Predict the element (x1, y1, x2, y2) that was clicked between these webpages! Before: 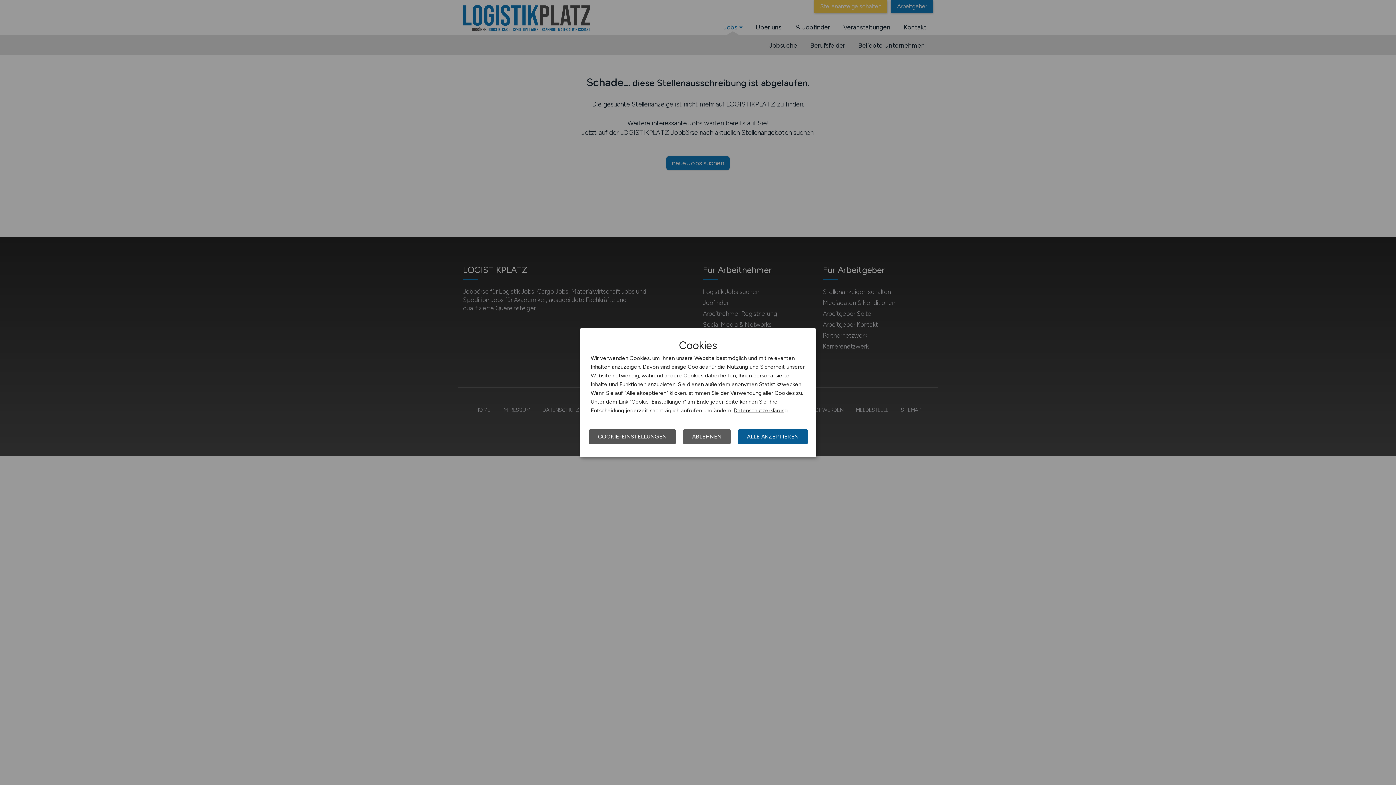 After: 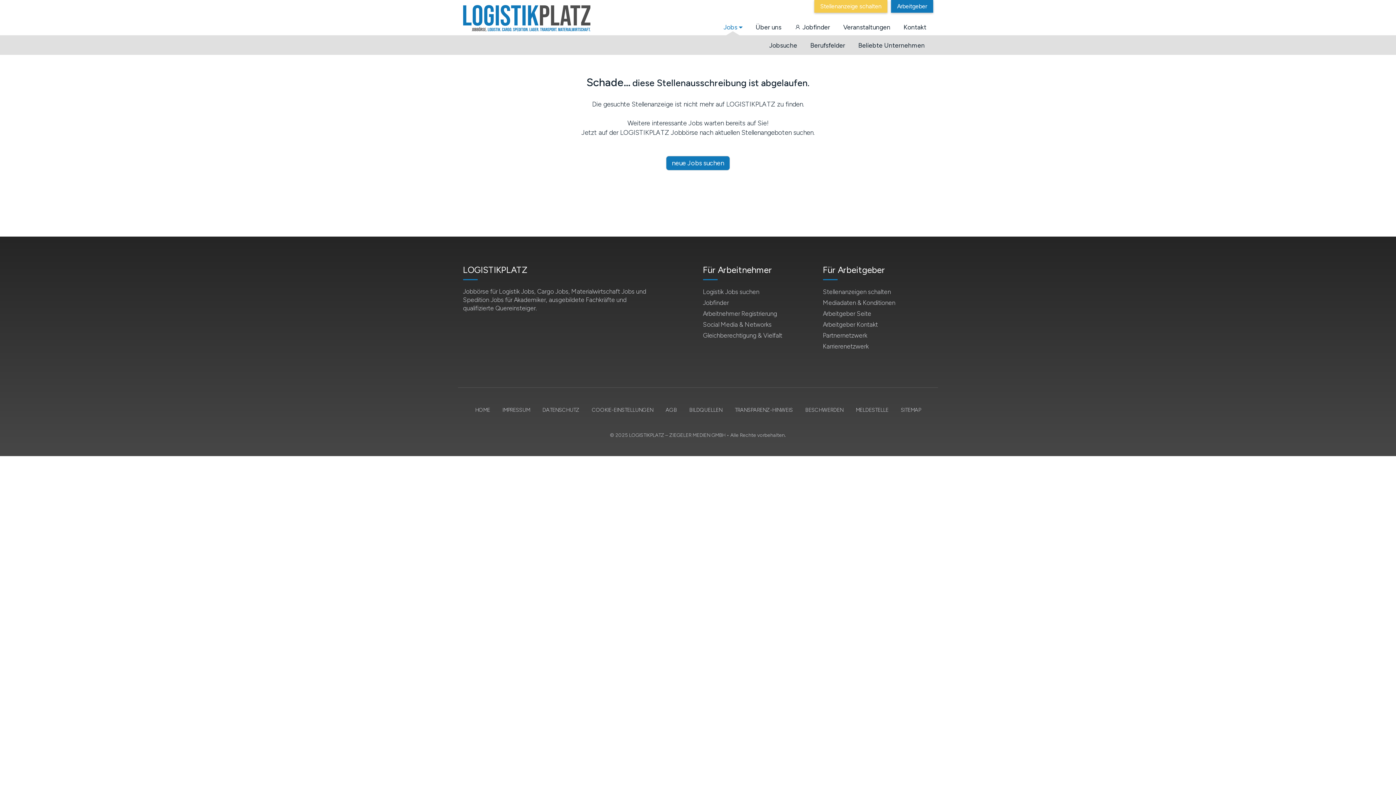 Action: label: ABLEHNEN bbox: (683, 429, 730, 444)